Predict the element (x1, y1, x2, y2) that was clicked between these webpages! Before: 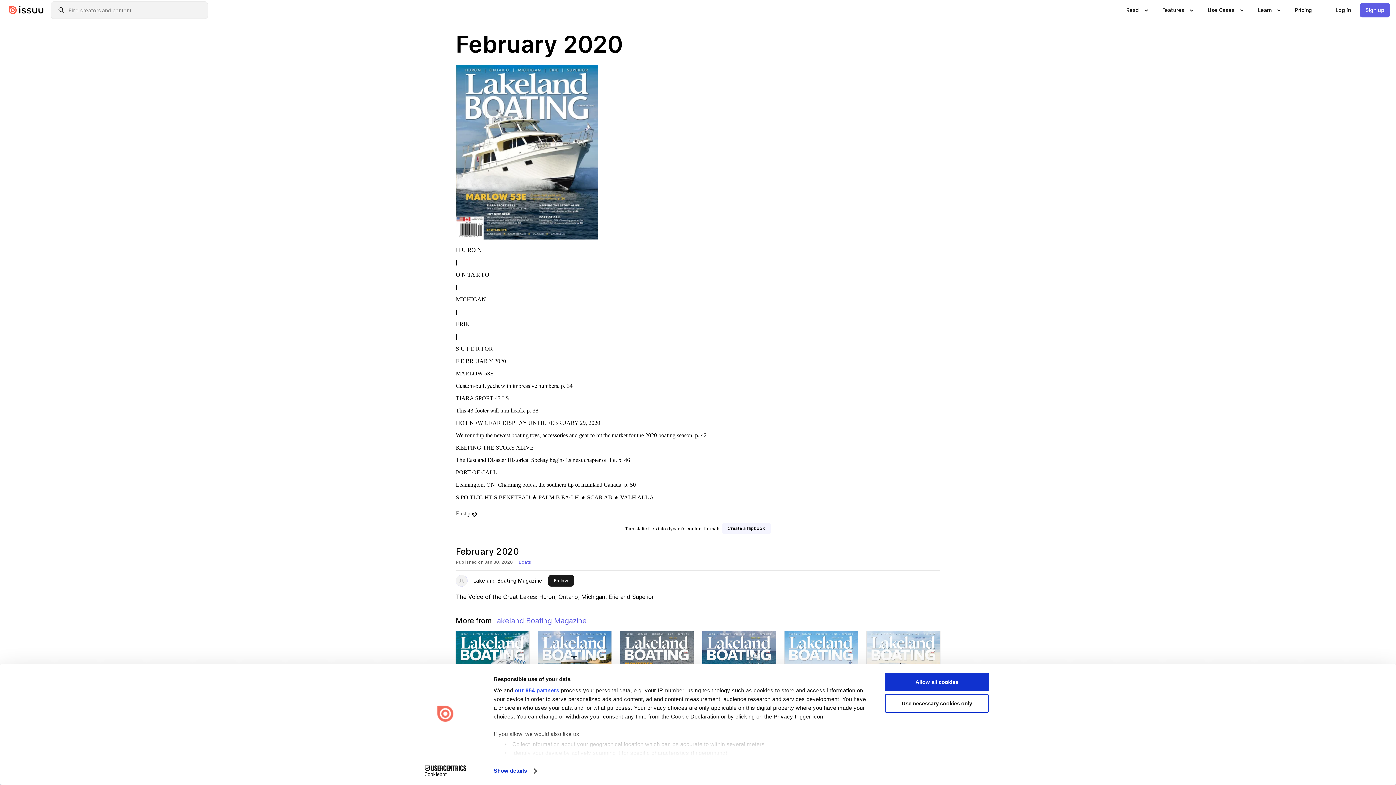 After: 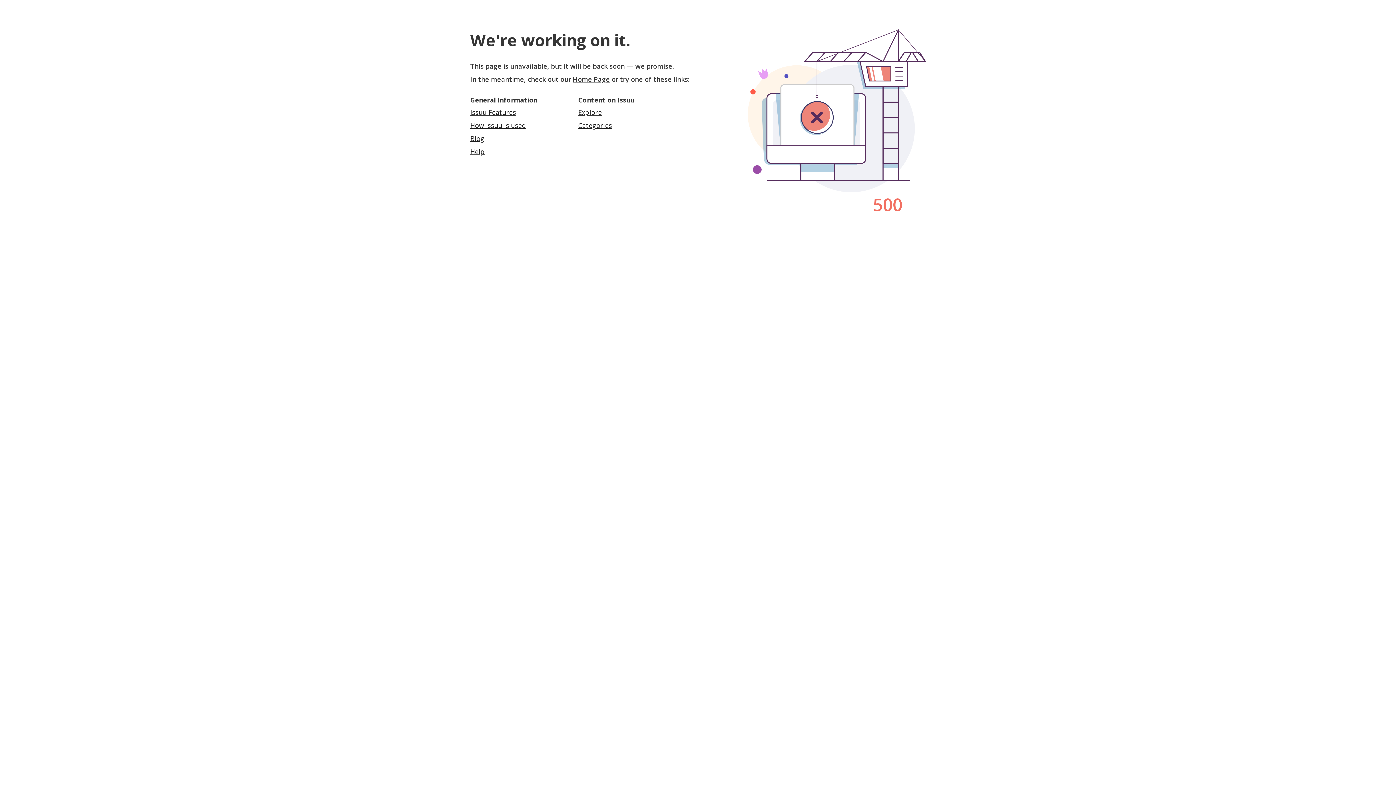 Action: bbox: (493, 616, 586, 625) label: Lakeland Boating Magazine